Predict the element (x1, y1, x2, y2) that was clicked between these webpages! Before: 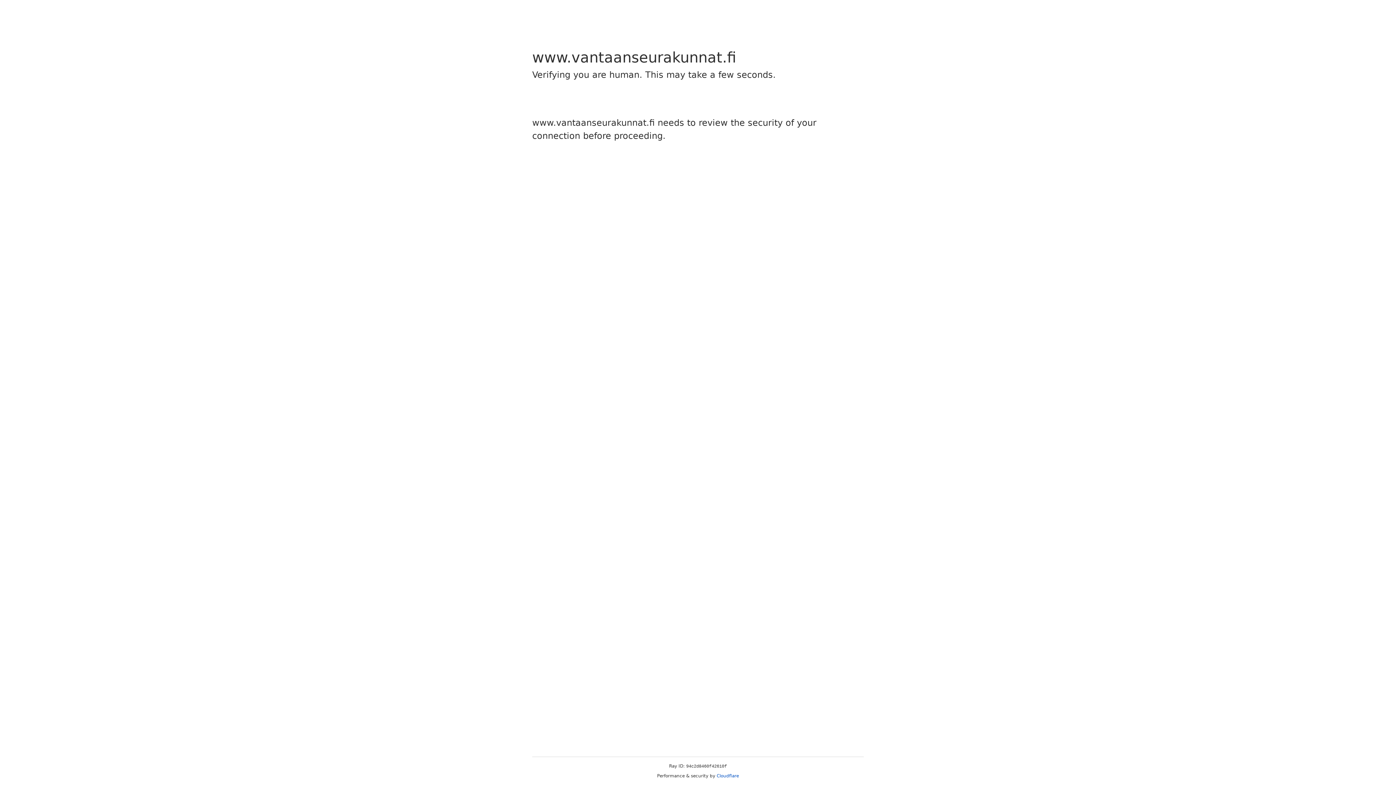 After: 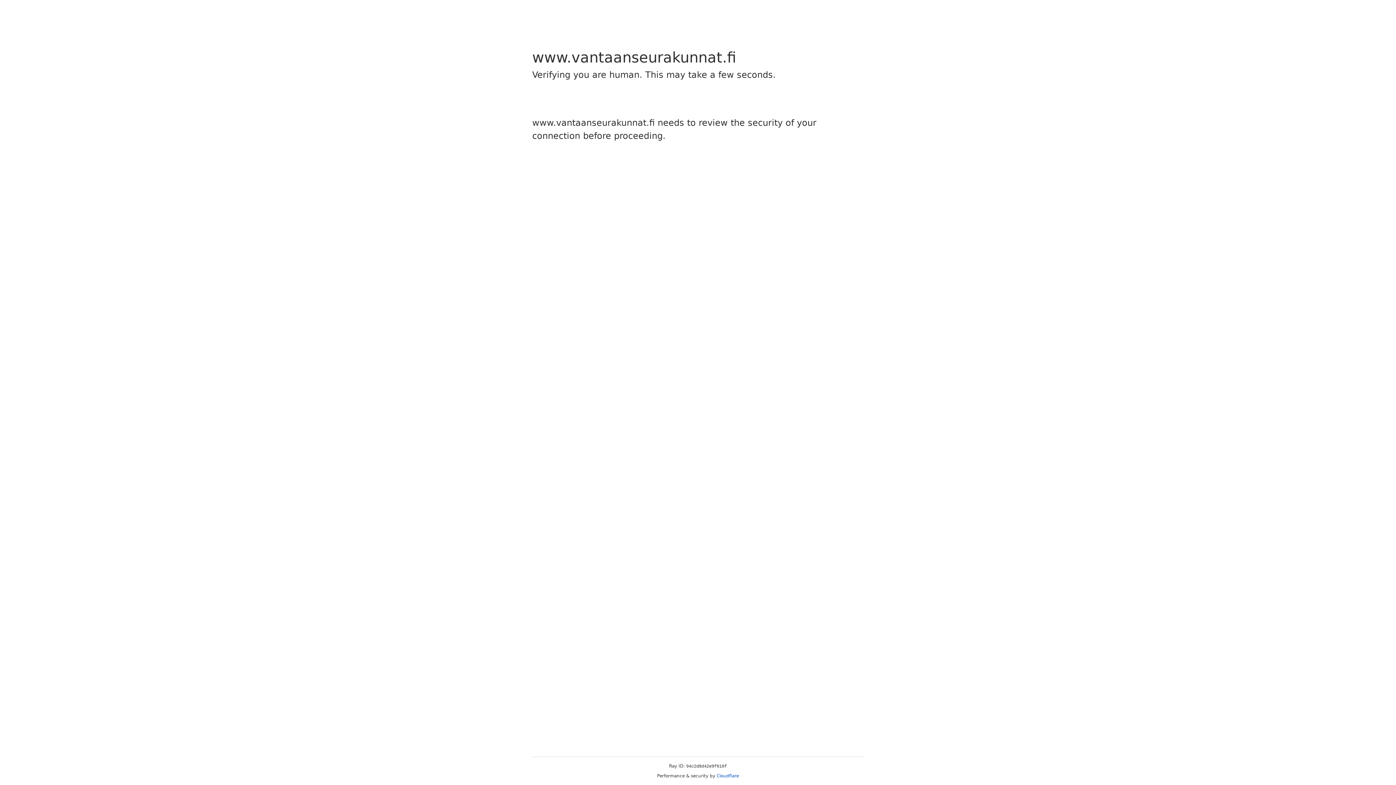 Action: bbox: (716, 773, 739, 778) label: Cloudflare